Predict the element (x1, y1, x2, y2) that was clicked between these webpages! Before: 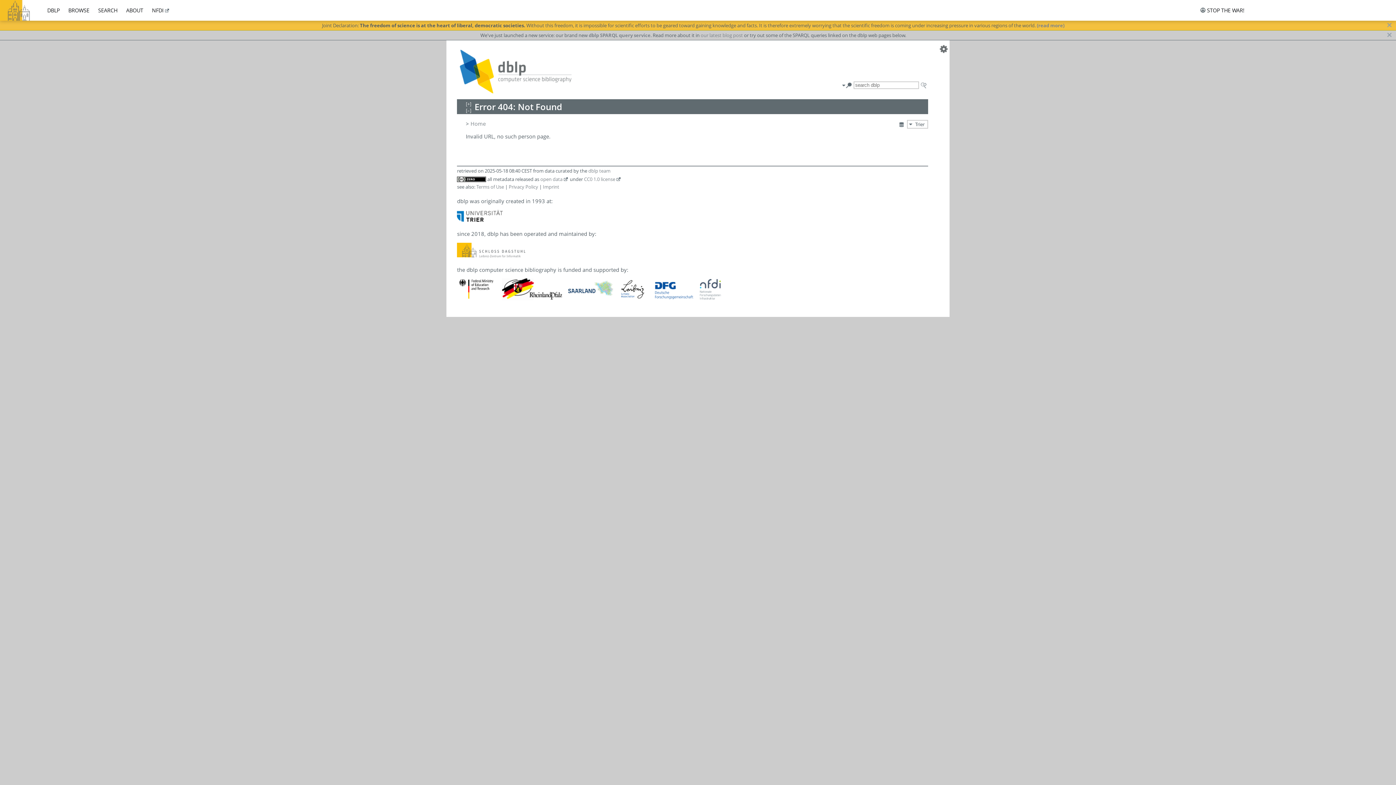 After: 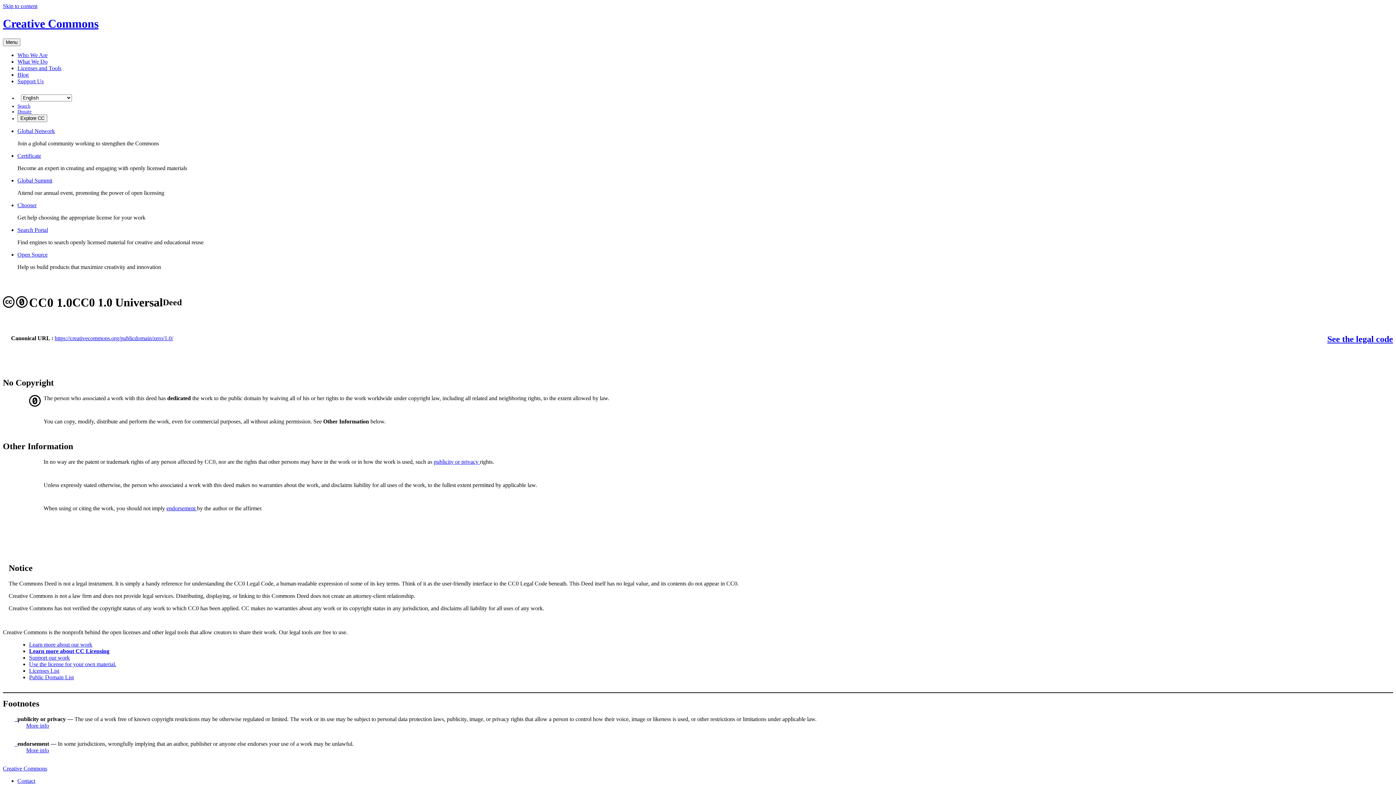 Action: bbox: (457, 175, 486, 182)